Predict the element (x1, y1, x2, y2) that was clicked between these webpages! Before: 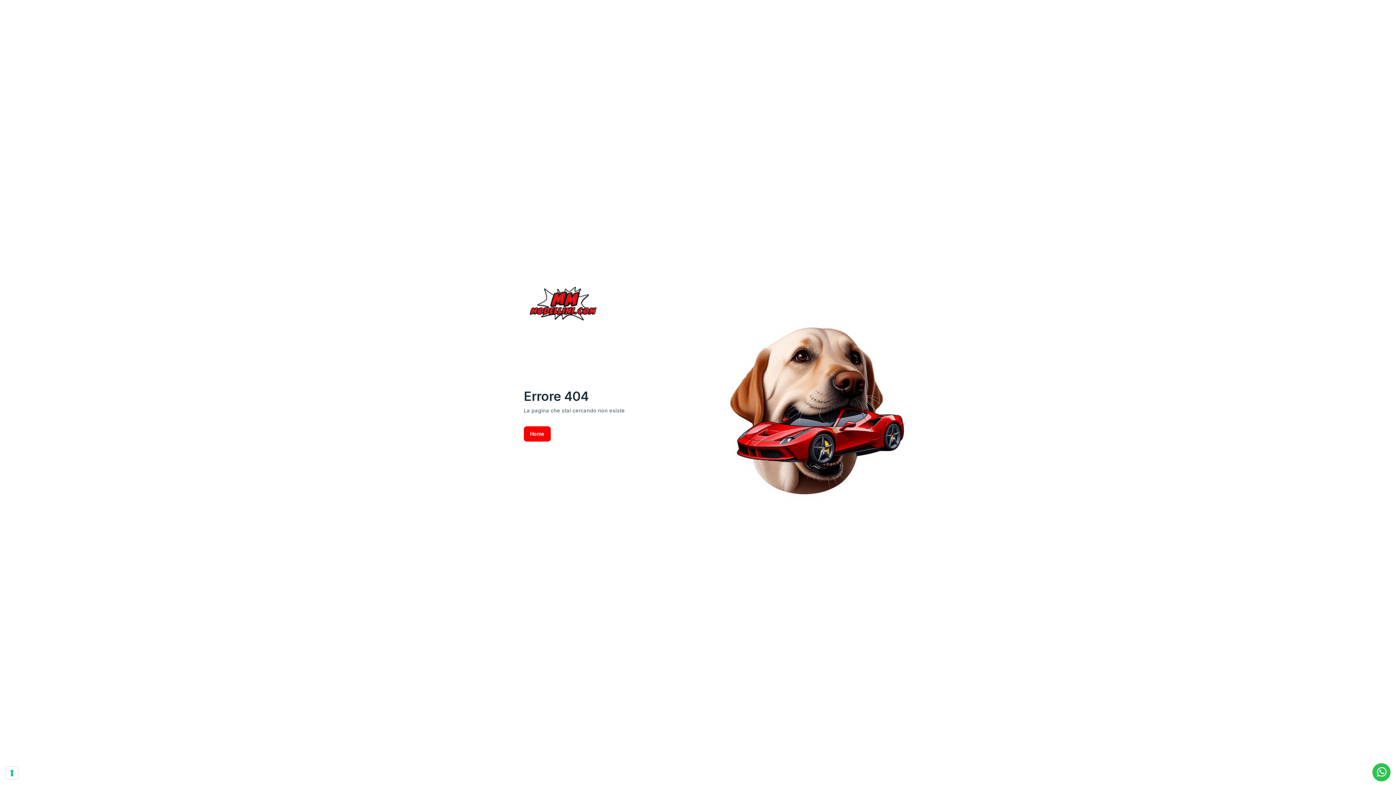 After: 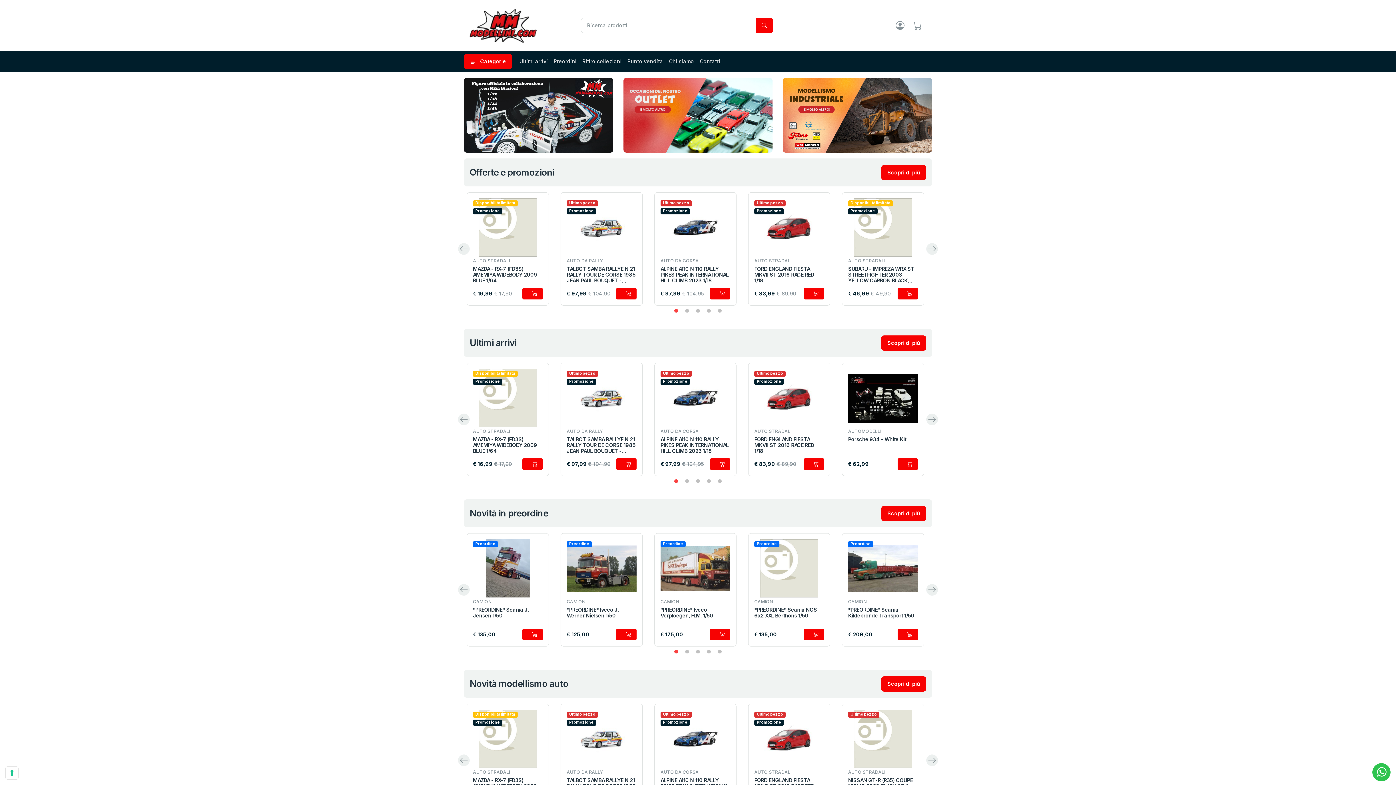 Action: bbox: (524, 426, 550, 441) label: Home